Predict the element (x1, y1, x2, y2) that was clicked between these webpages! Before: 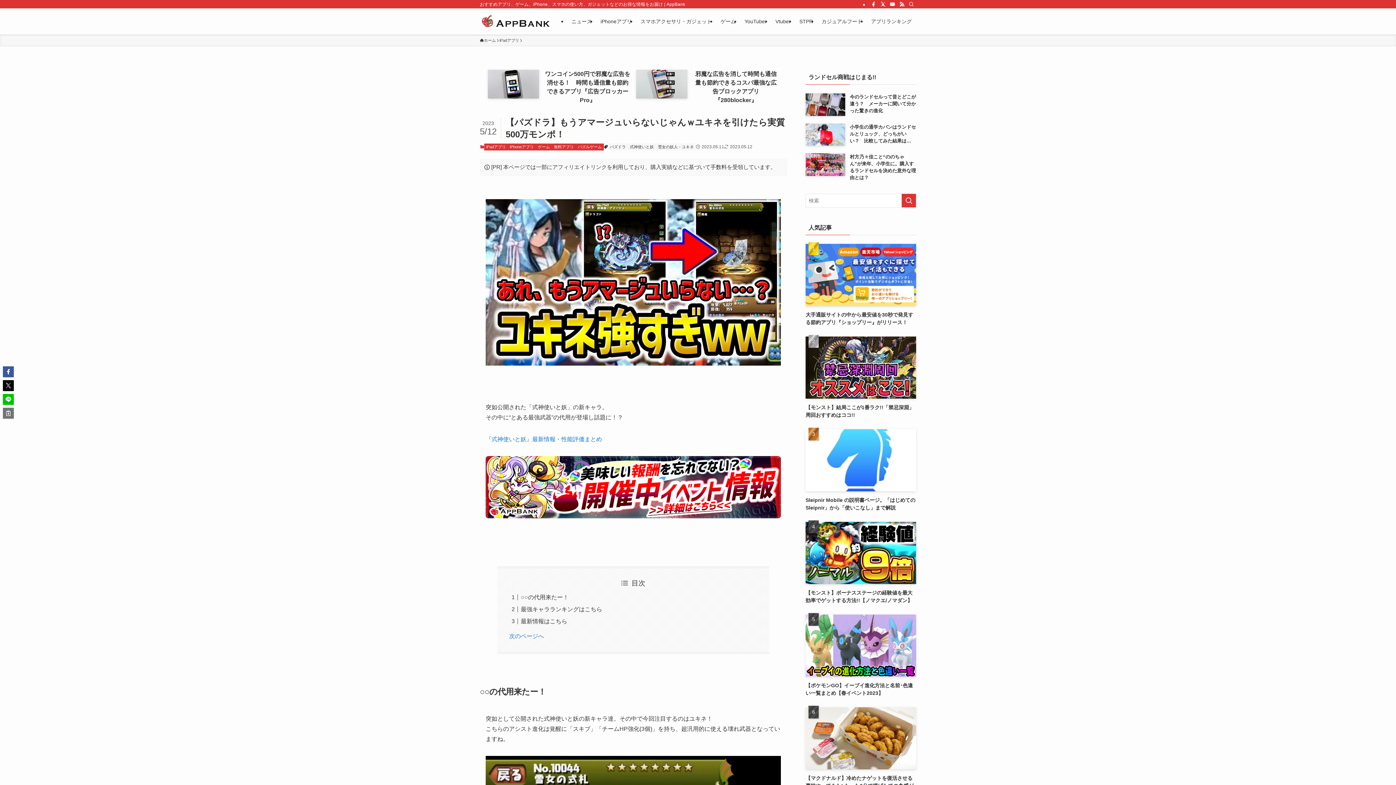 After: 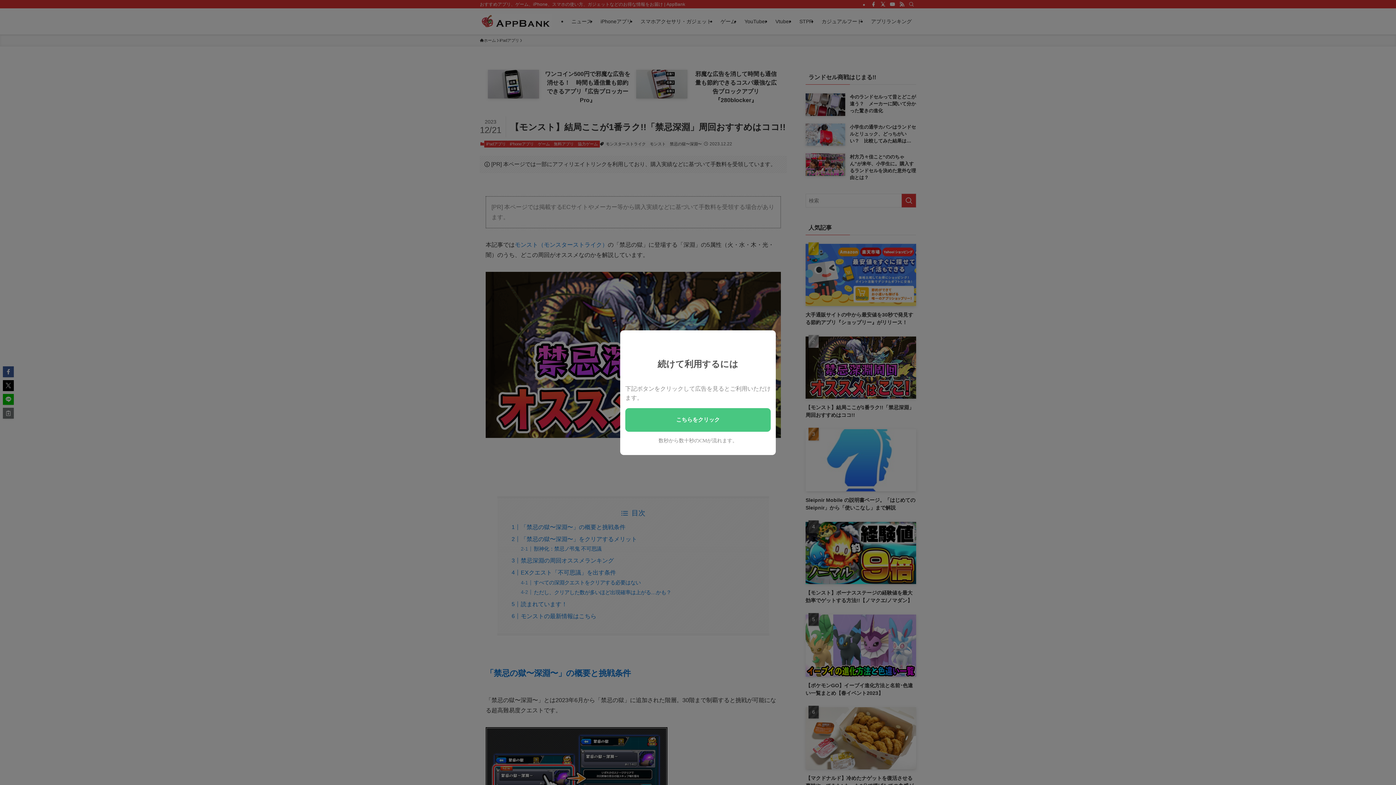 Action: label: 【モンスト】結局ここが1番ラク!!「禁忌深淵」周回おすすめはココ!! bbox: (805, 336, 916, 419)